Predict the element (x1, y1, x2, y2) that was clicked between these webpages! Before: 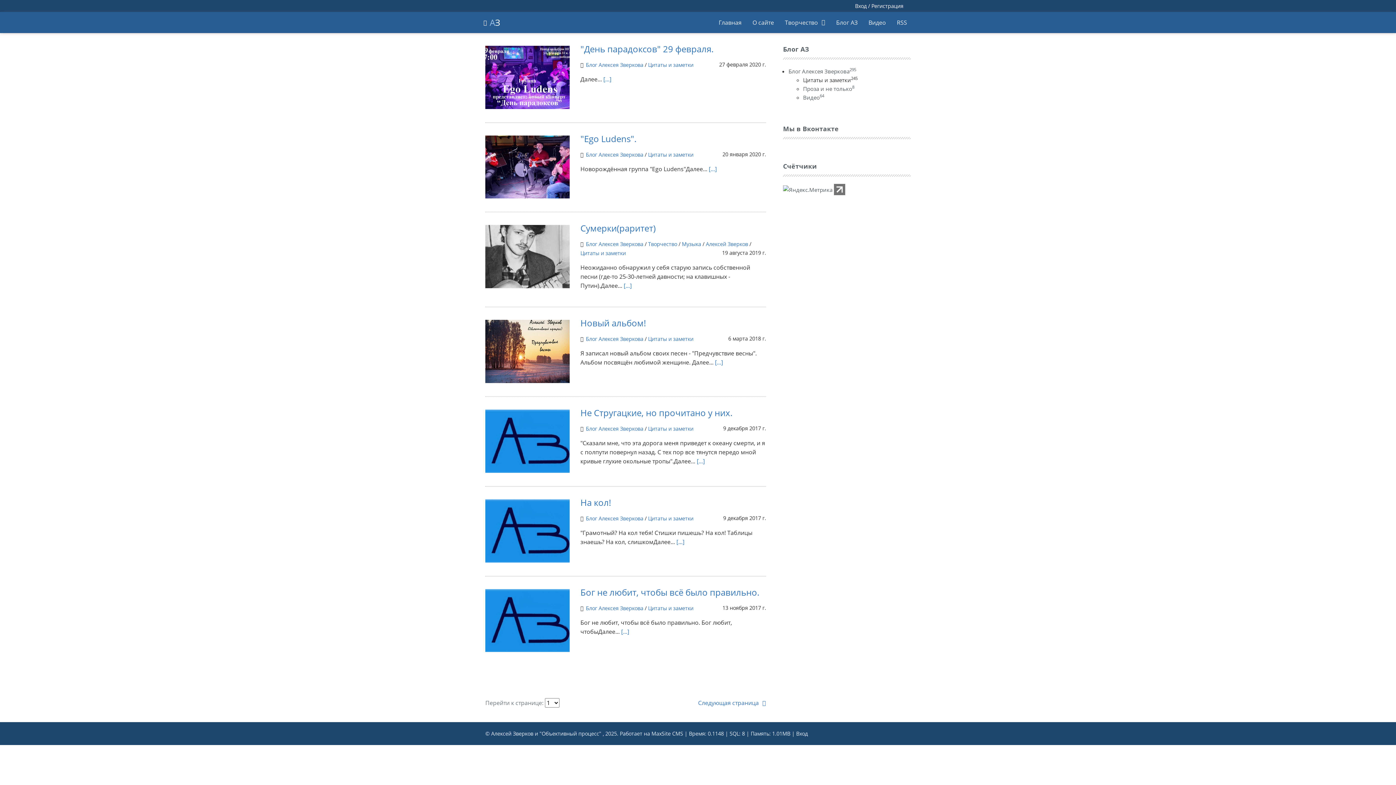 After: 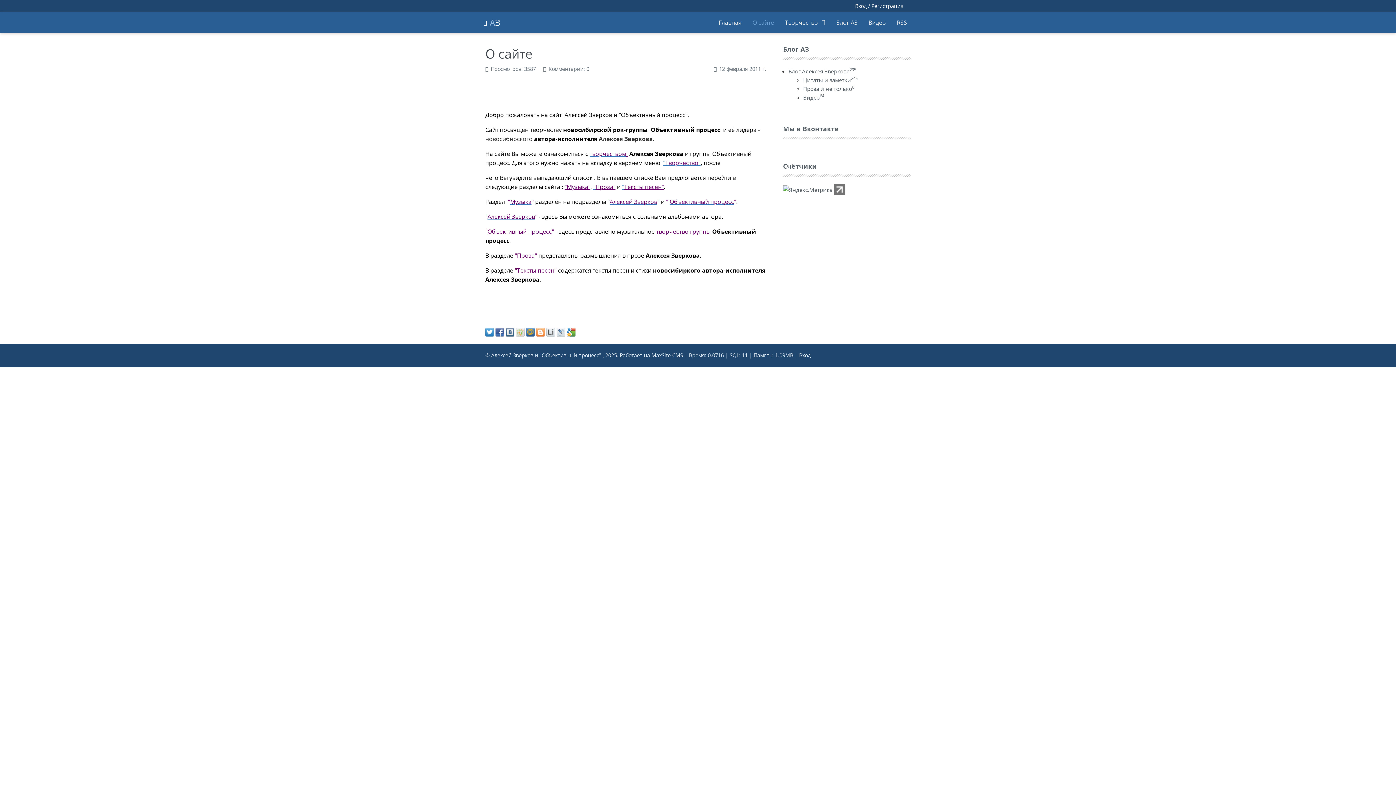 Action: label: О сайте bbox: (747, 15, 779, 29)